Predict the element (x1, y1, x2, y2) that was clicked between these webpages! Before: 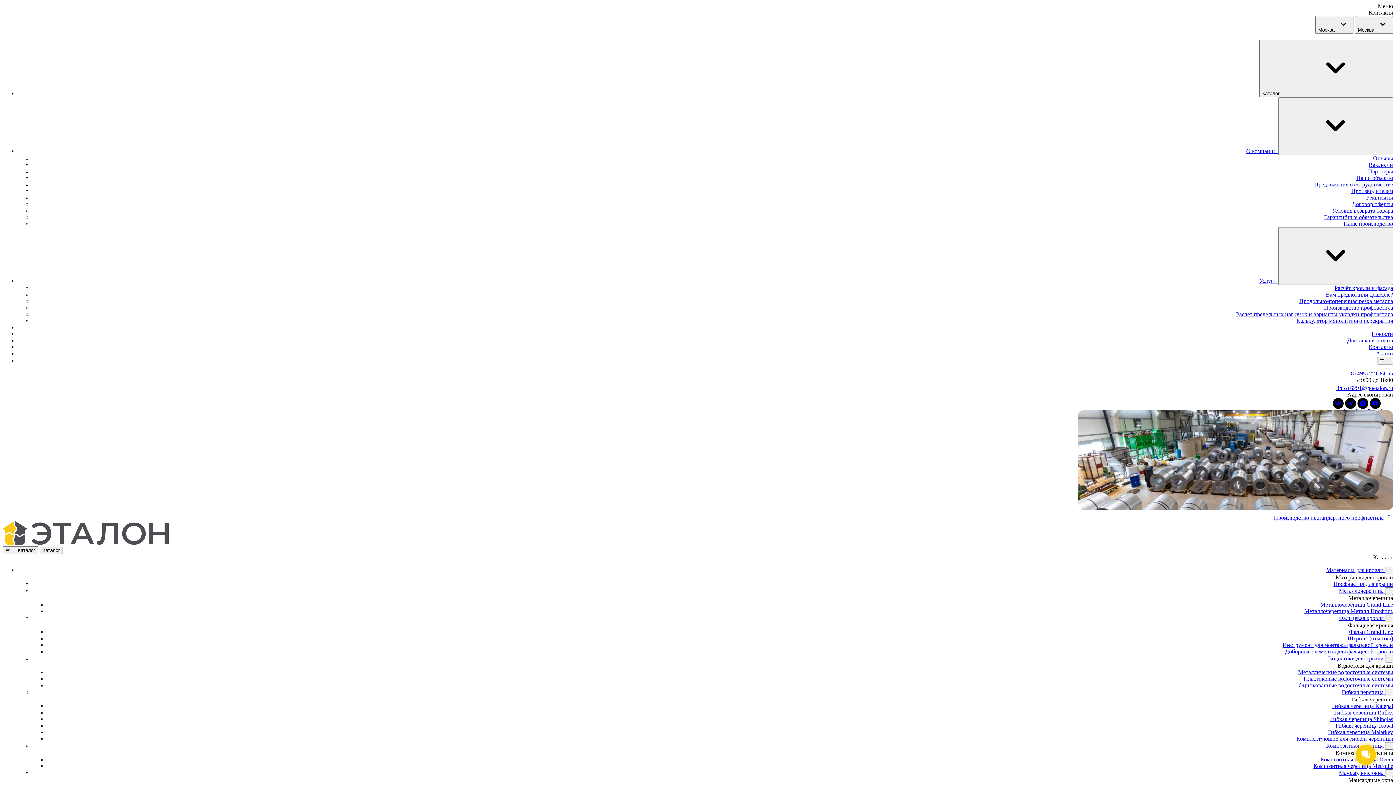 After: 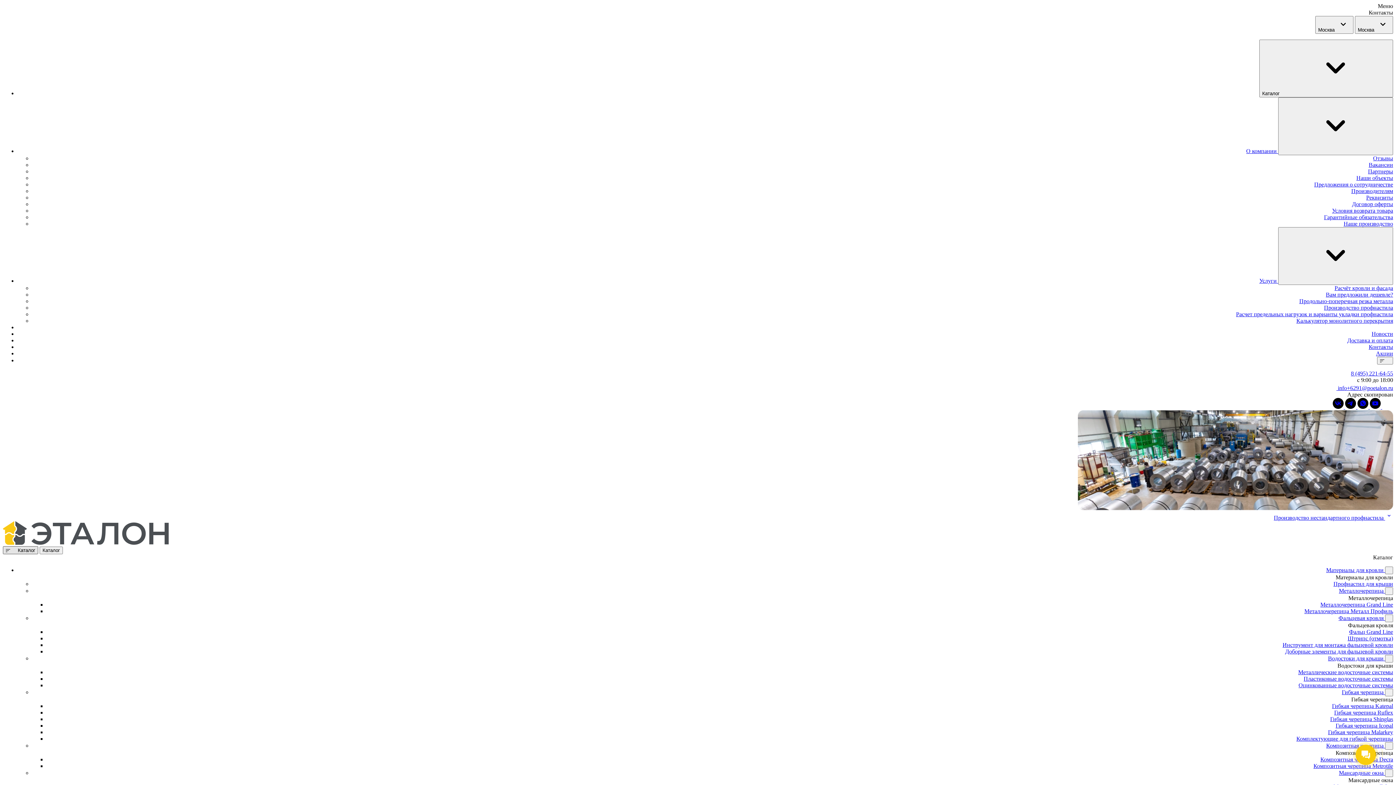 Action: bbox: (2, 546, 38, 554) label:   Каталог